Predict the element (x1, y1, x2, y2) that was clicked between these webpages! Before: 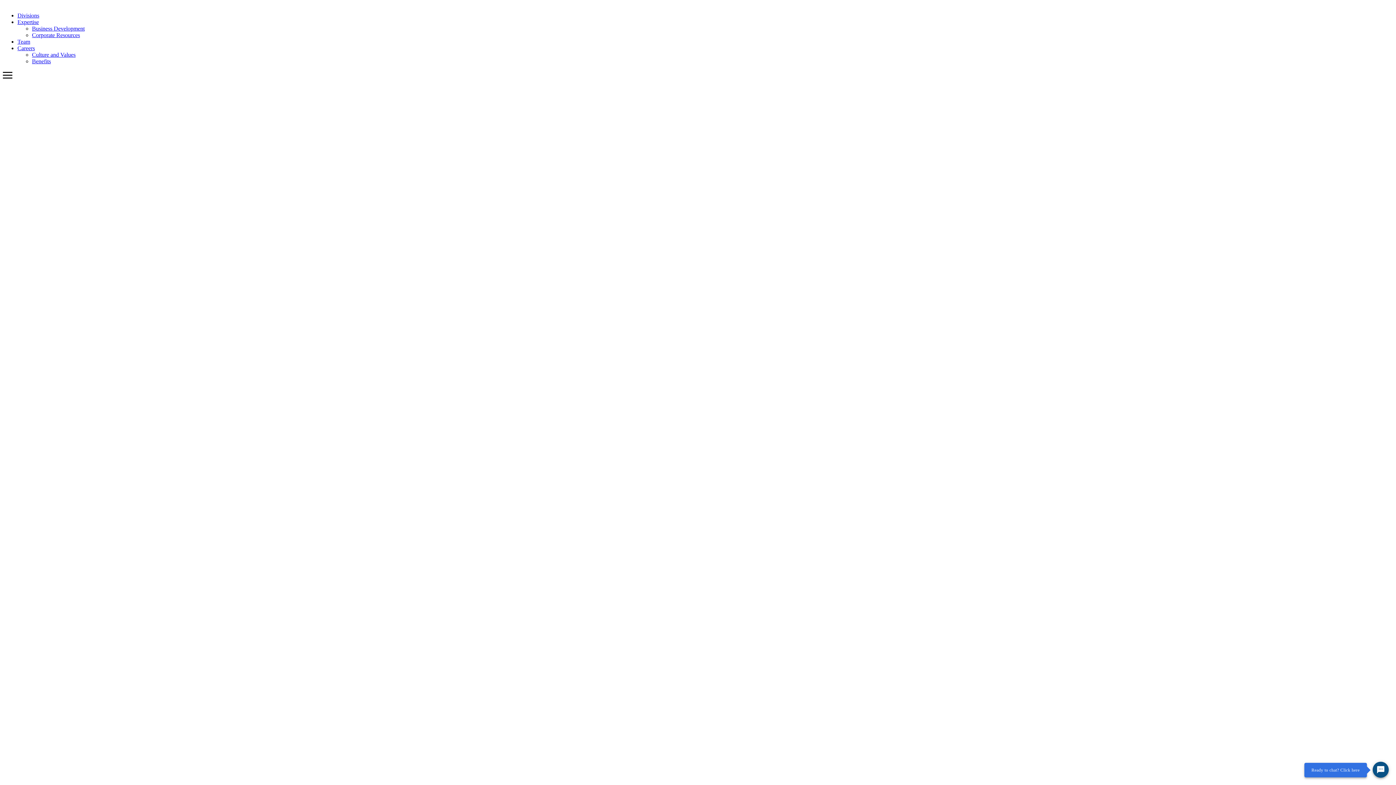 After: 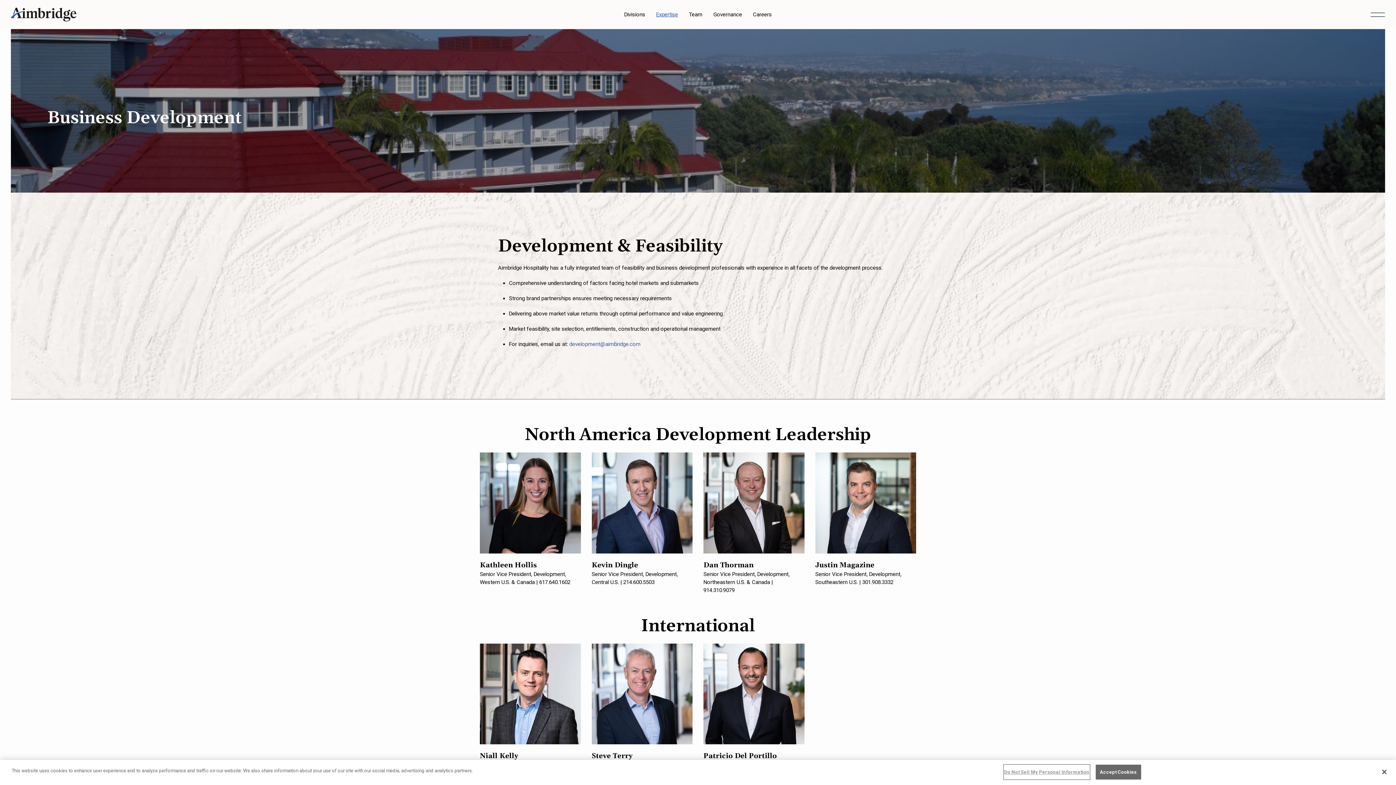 Action: bbox: (32, 25, 84, 31) label: Business Development